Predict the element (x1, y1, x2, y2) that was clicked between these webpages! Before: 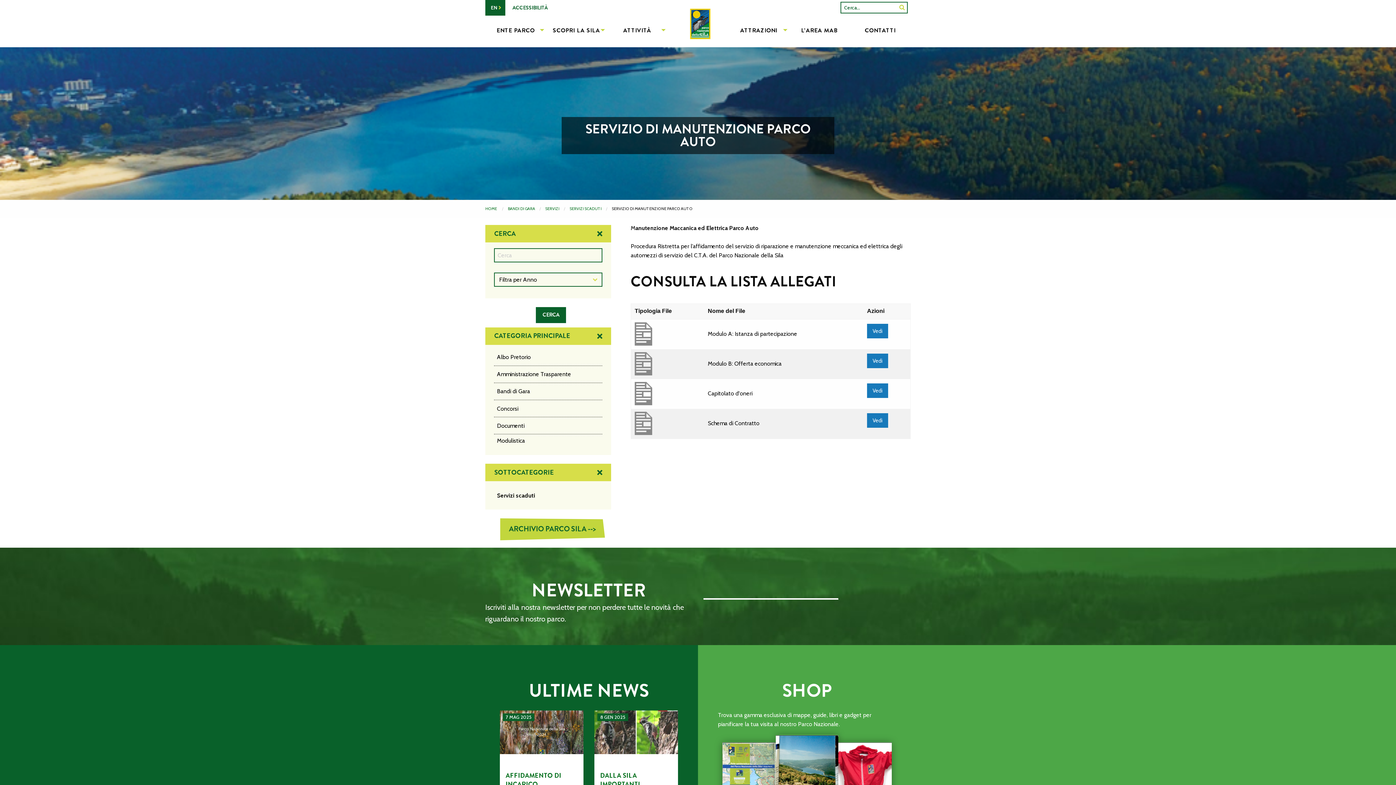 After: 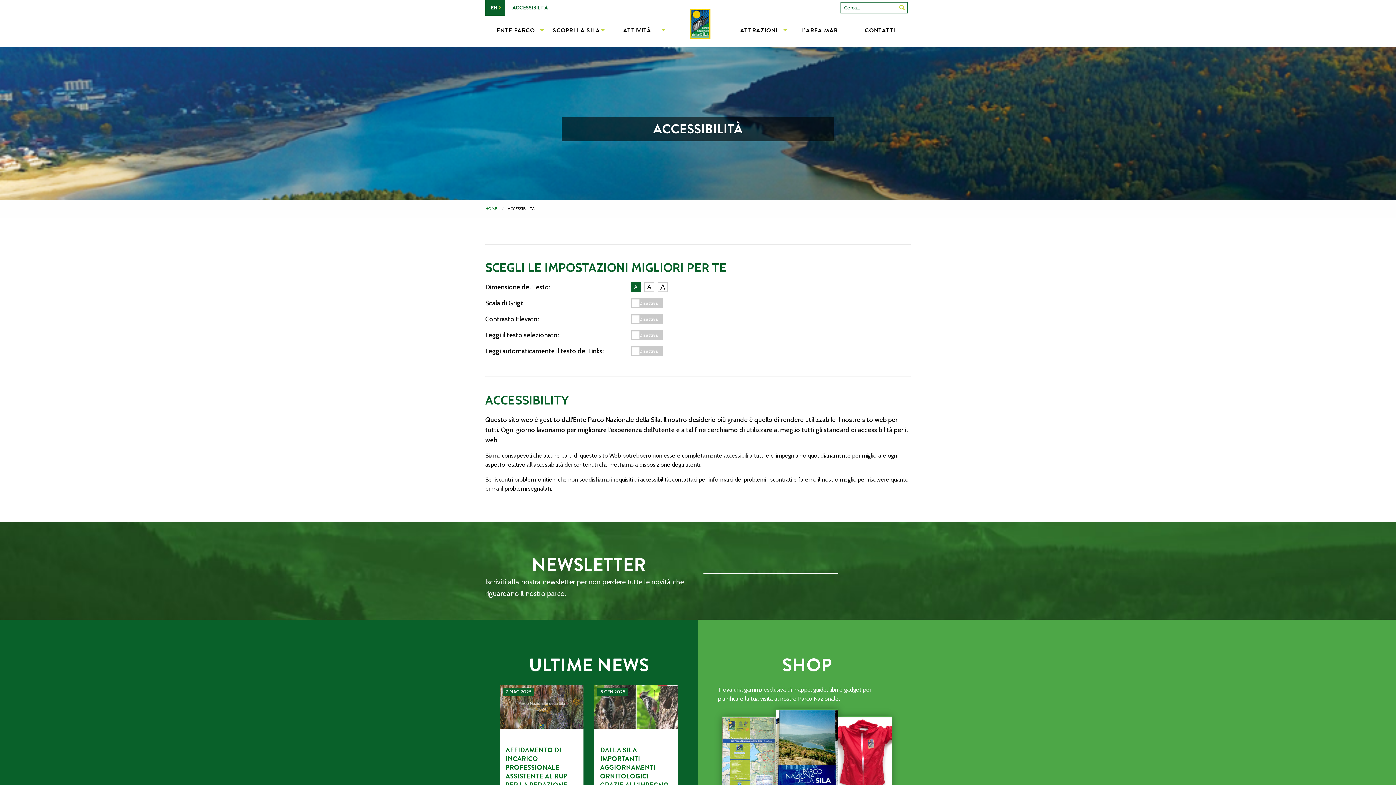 Action: label: ACCESSIBILITÀ bbox: (507, 0, 553, 15)